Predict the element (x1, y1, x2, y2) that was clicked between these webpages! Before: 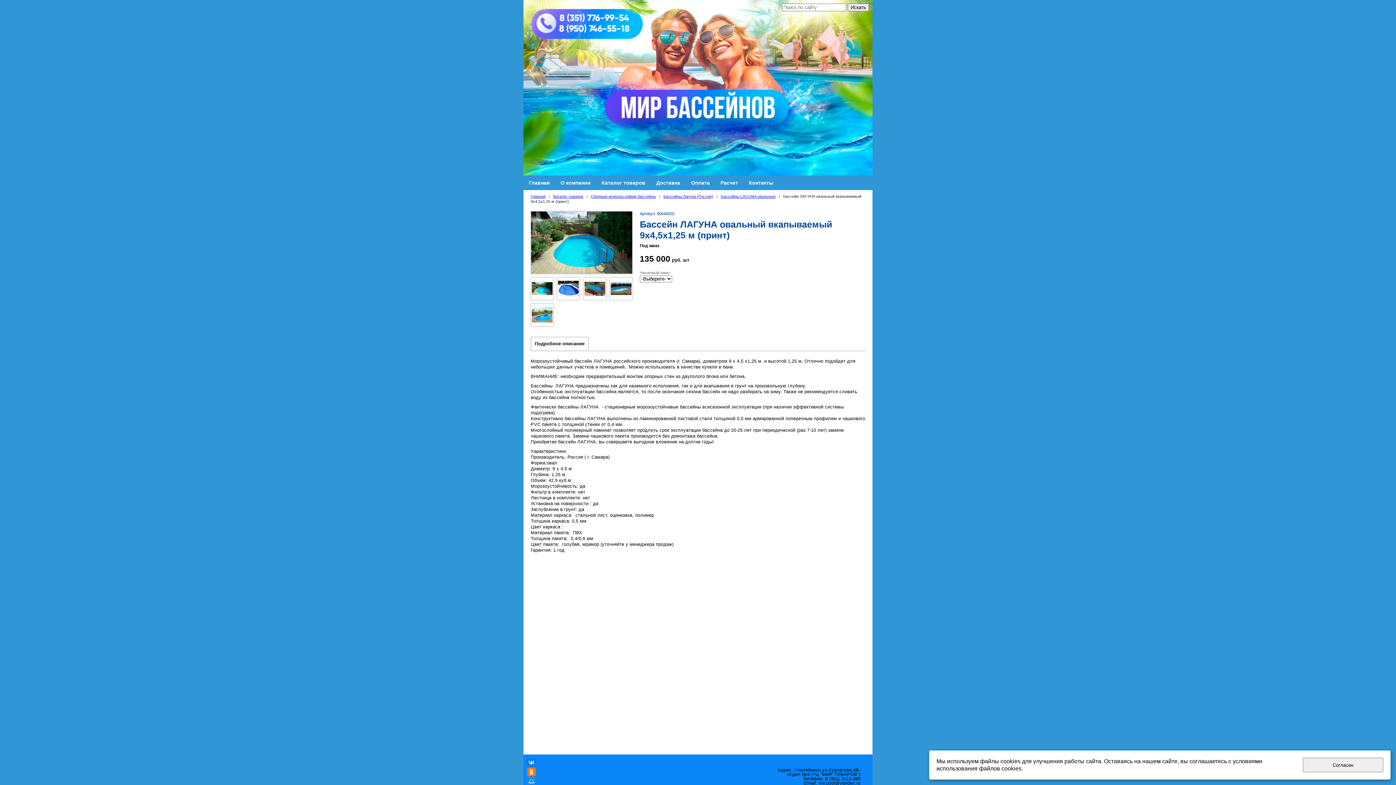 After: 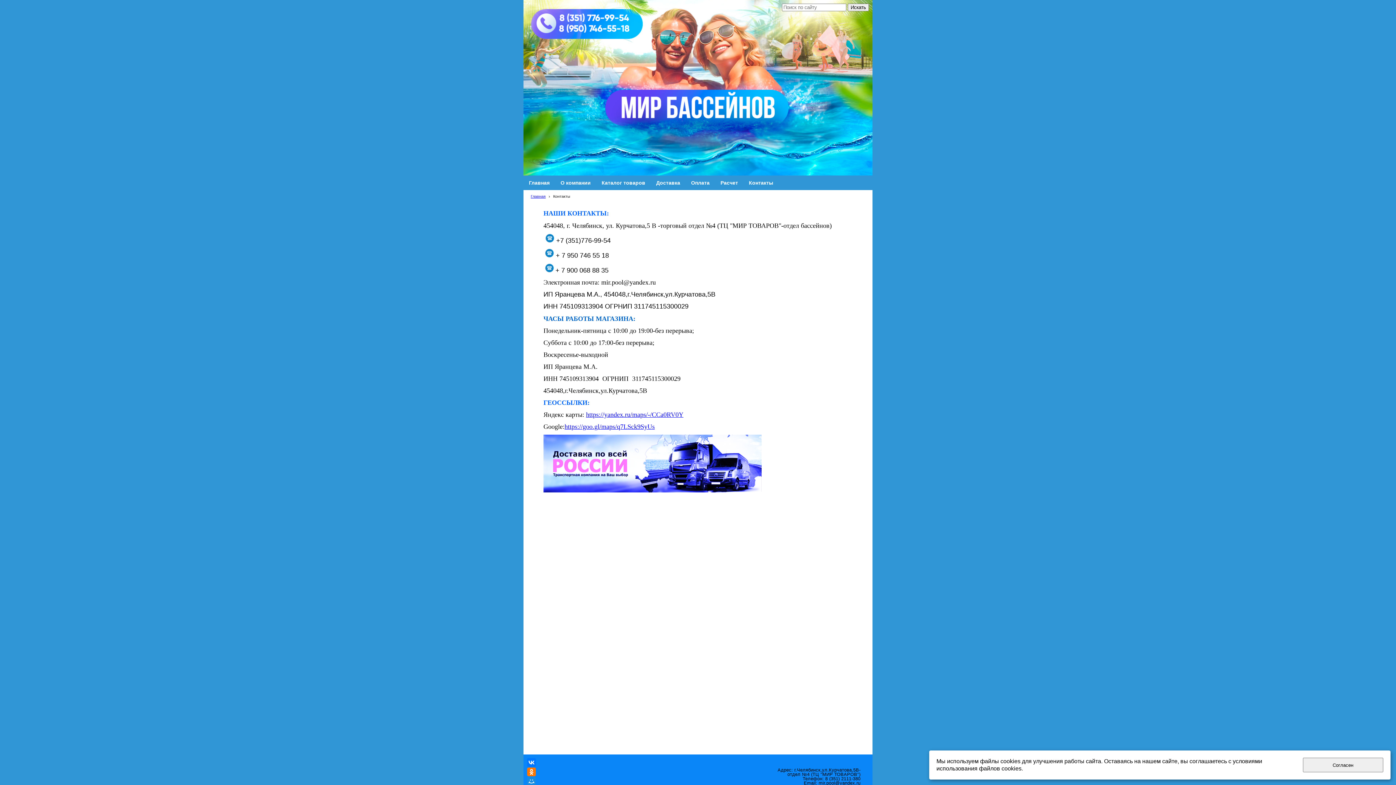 Action: label: Контакты bbox: (743, 176, 778, 189)